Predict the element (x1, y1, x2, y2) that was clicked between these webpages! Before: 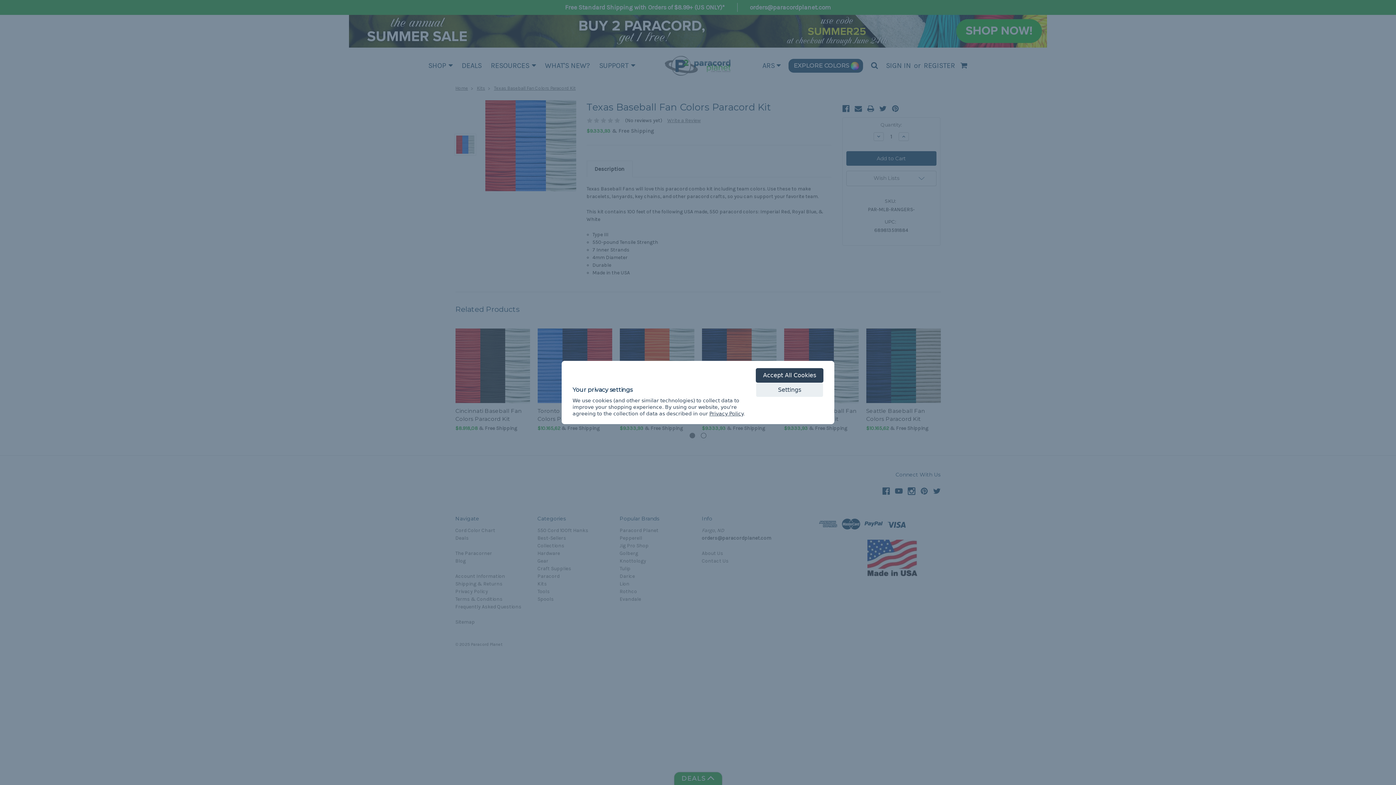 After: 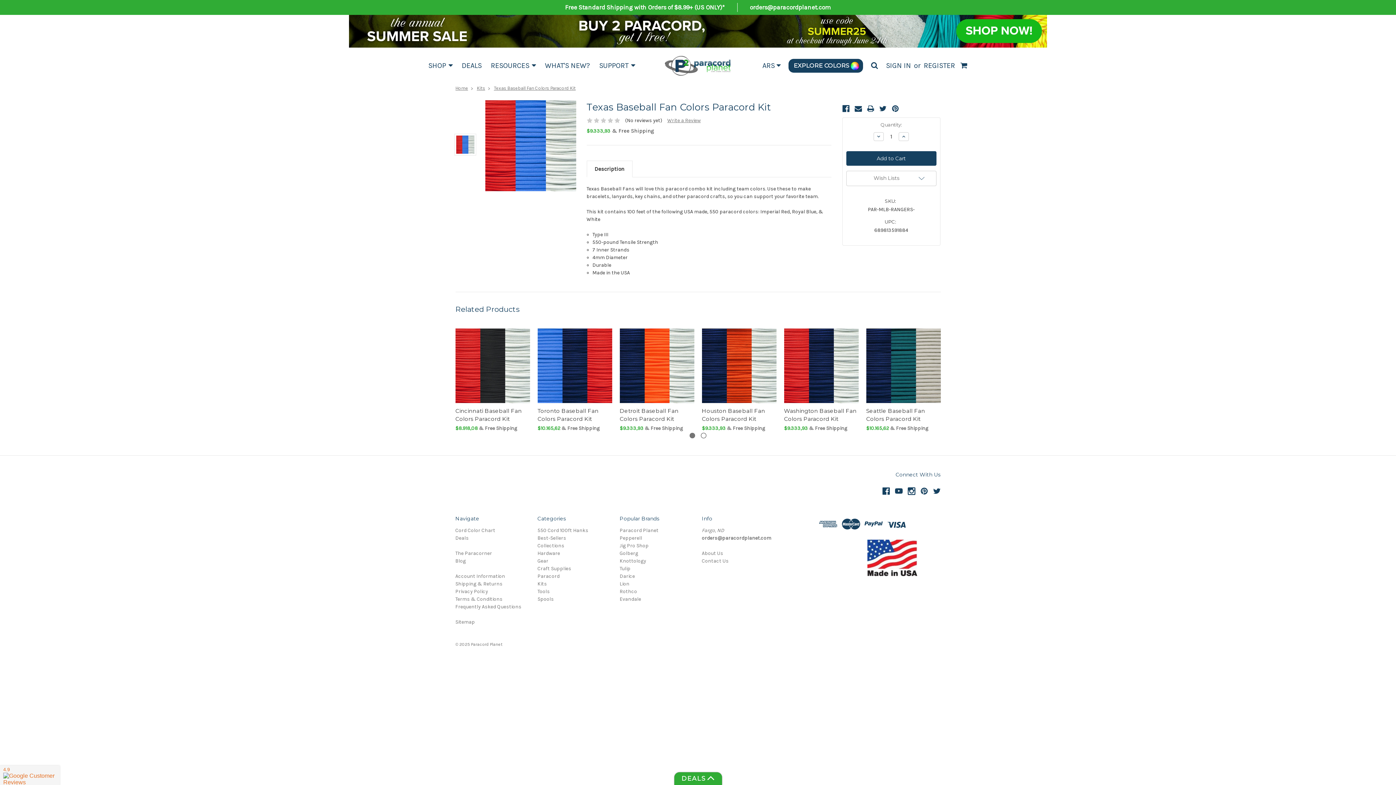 Action: bbox: (756, 368, 823, 382) label: Accept All Cookies